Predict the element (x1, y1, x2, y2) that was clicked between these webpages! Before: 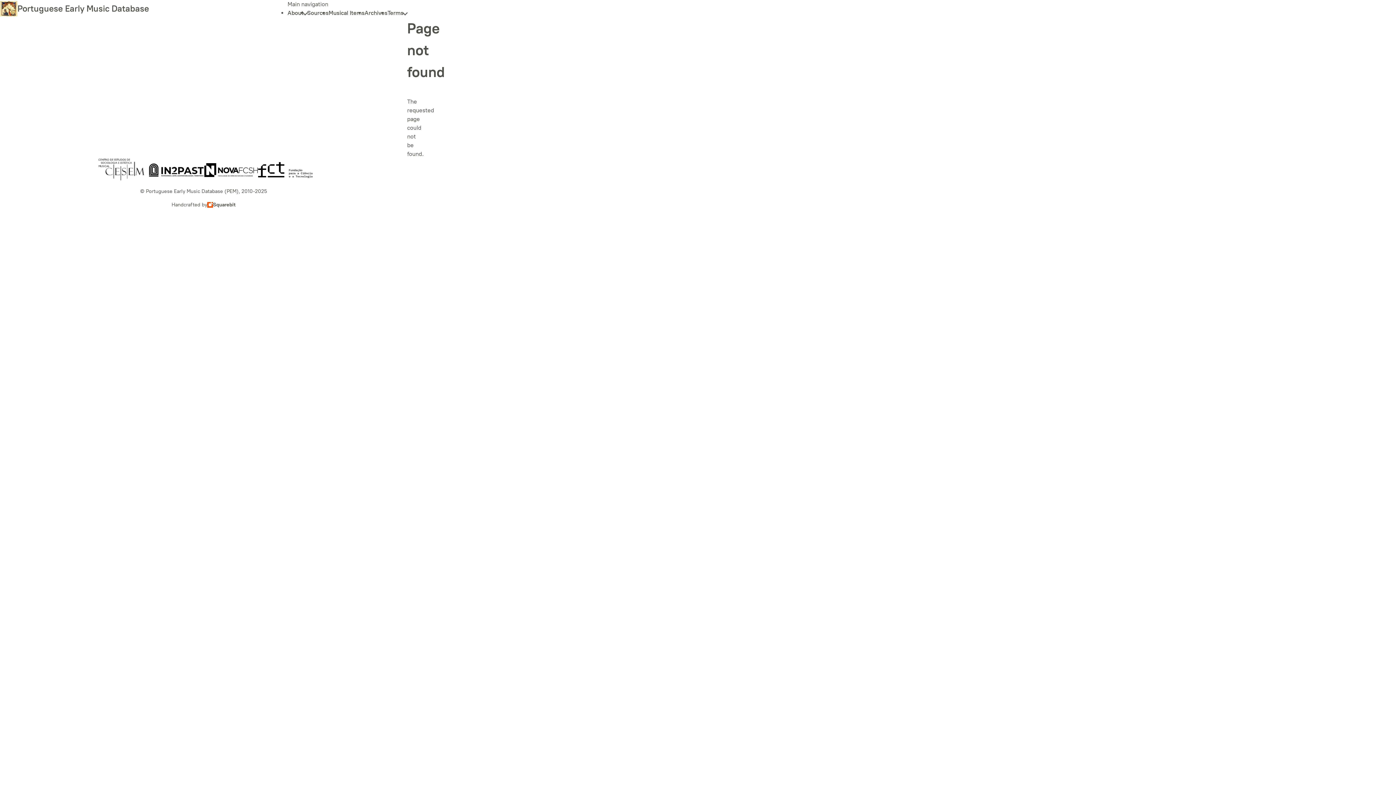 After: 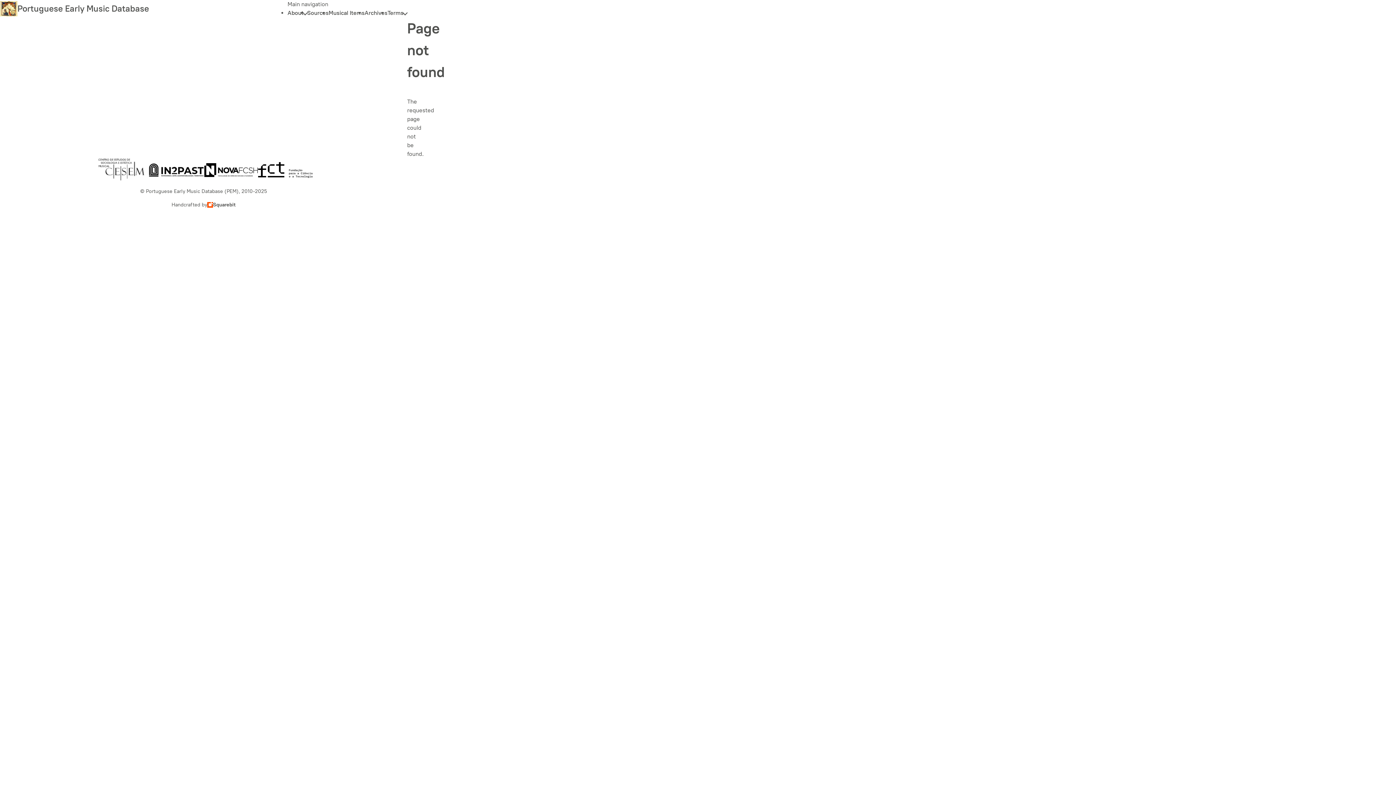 Action: bbox: (258, 162, 312, 178)